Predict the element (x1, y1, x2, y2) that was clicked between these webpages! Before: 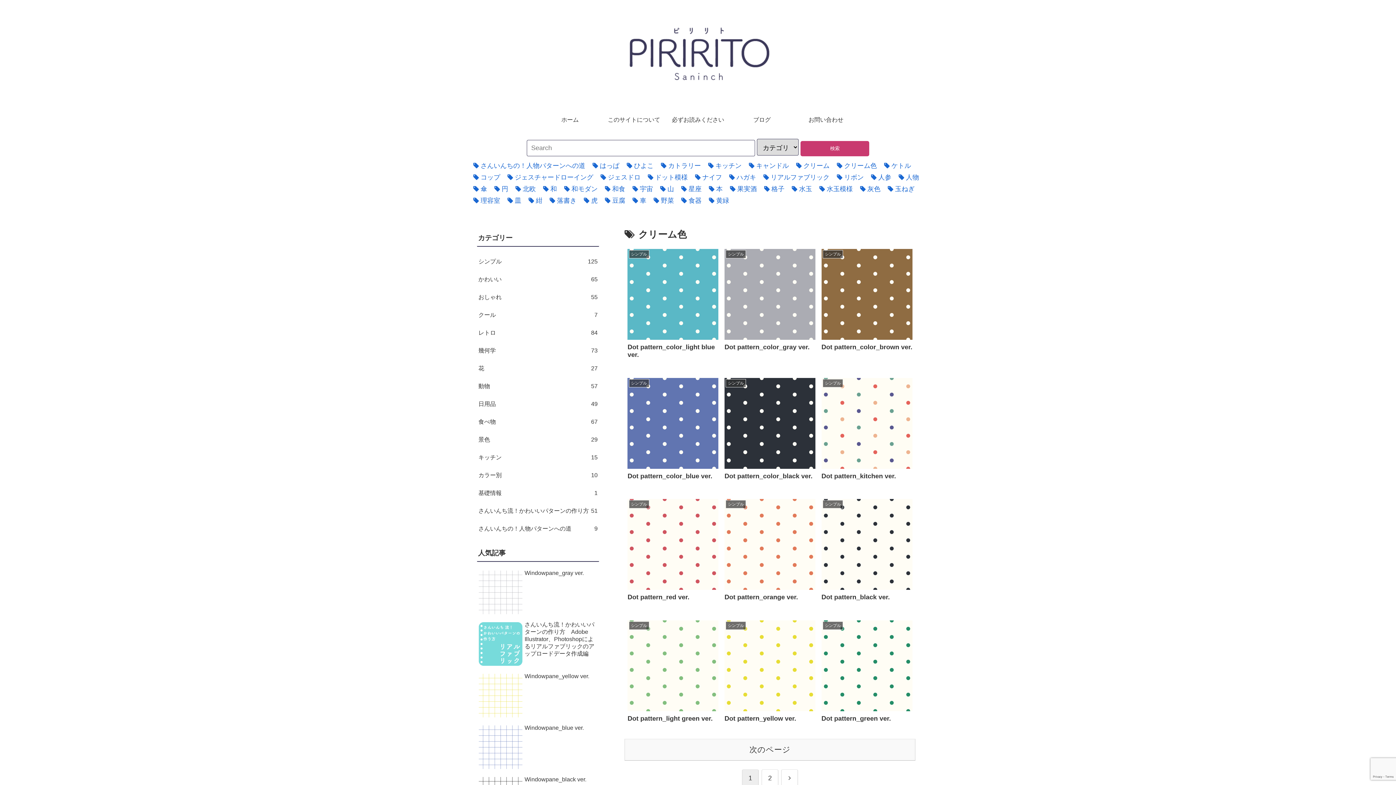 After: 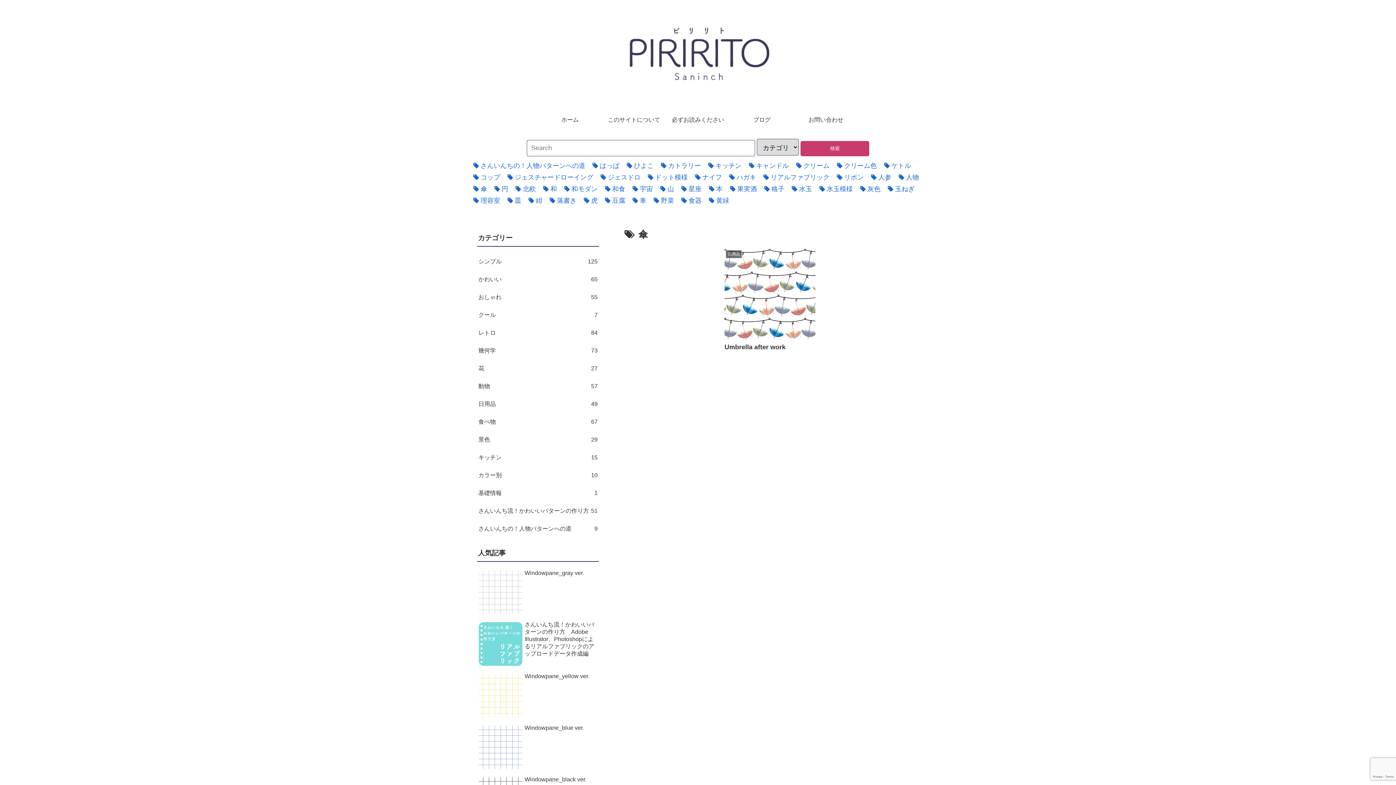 Action: bbox: (469, 183, 487, 194) label: 傘 (1個の項目)